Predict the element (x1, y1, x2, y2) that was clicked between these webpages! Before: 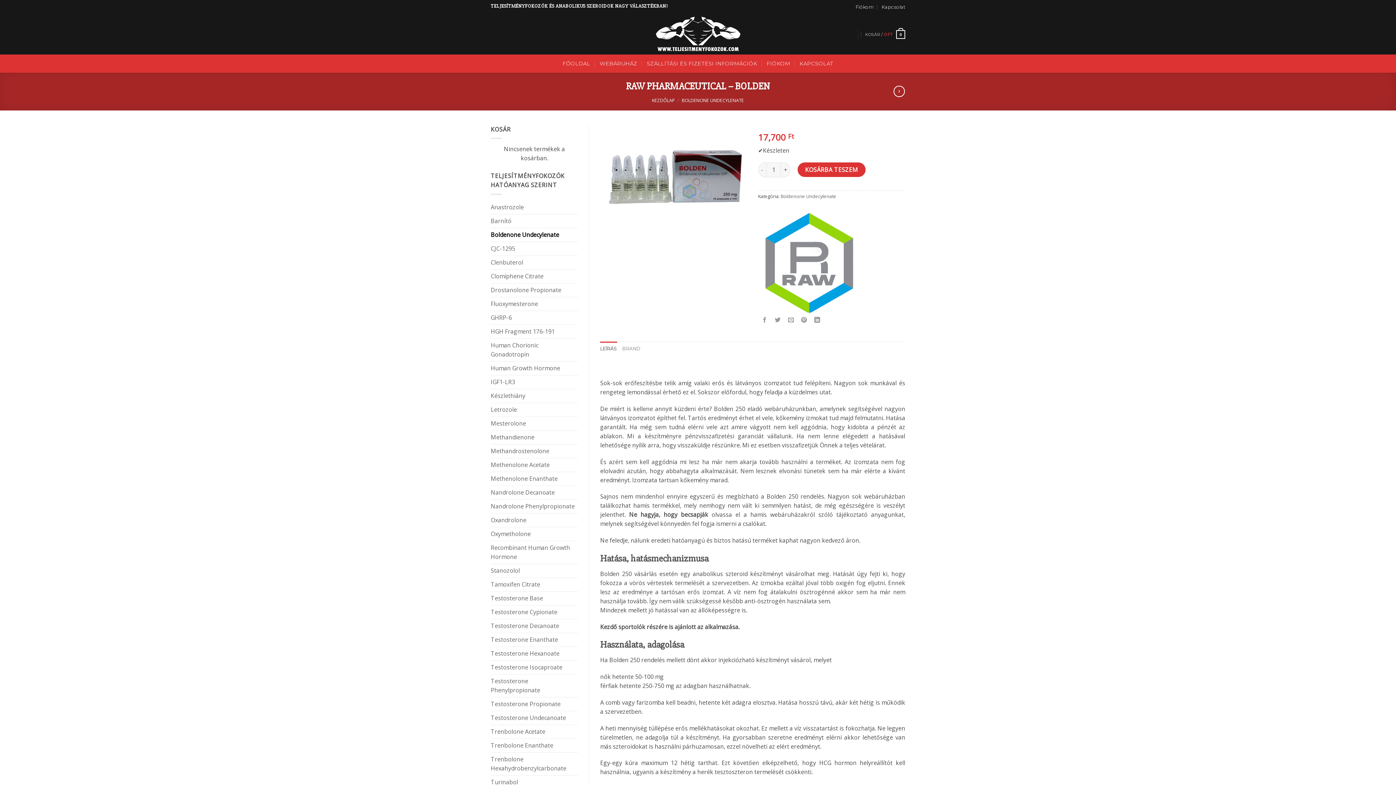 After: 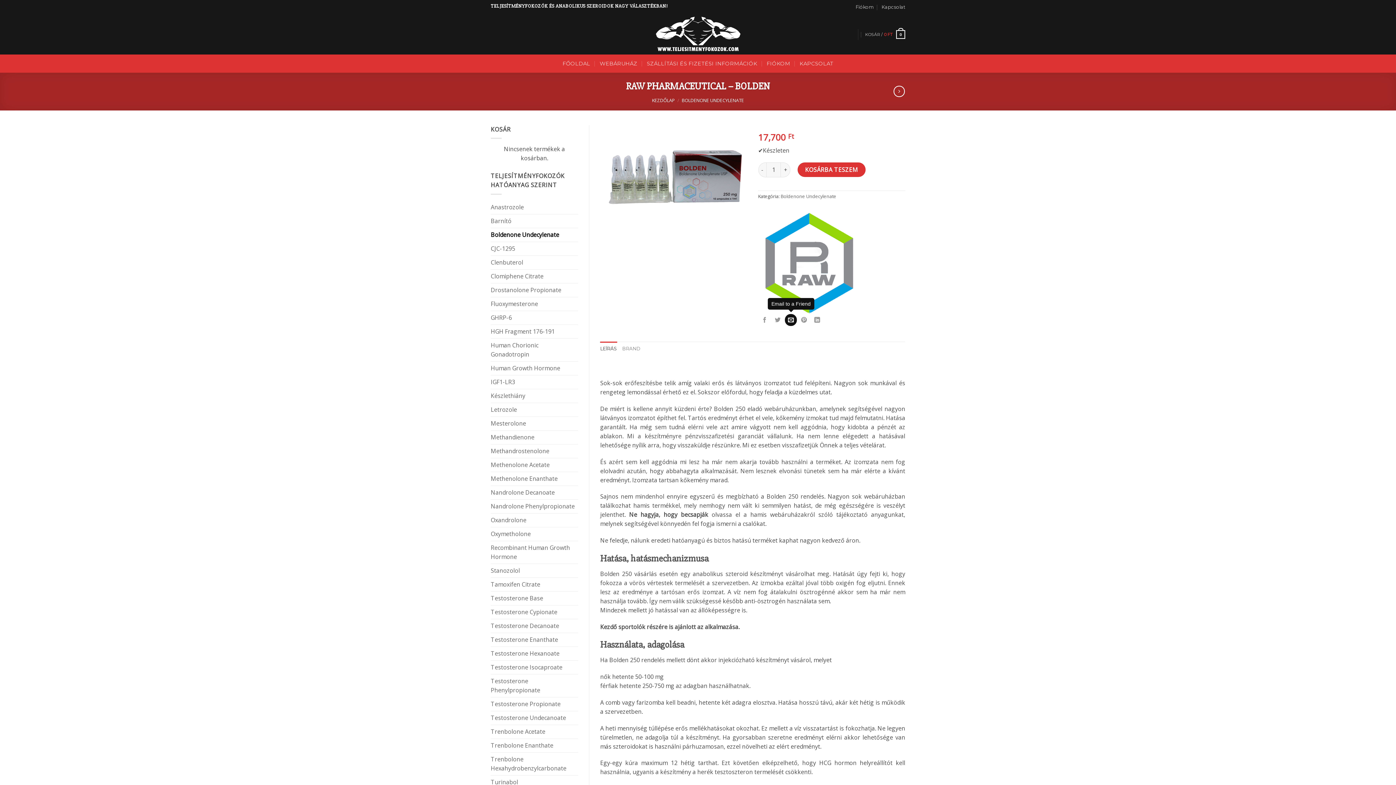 Action: bbox: (785, 314, 797, 326)